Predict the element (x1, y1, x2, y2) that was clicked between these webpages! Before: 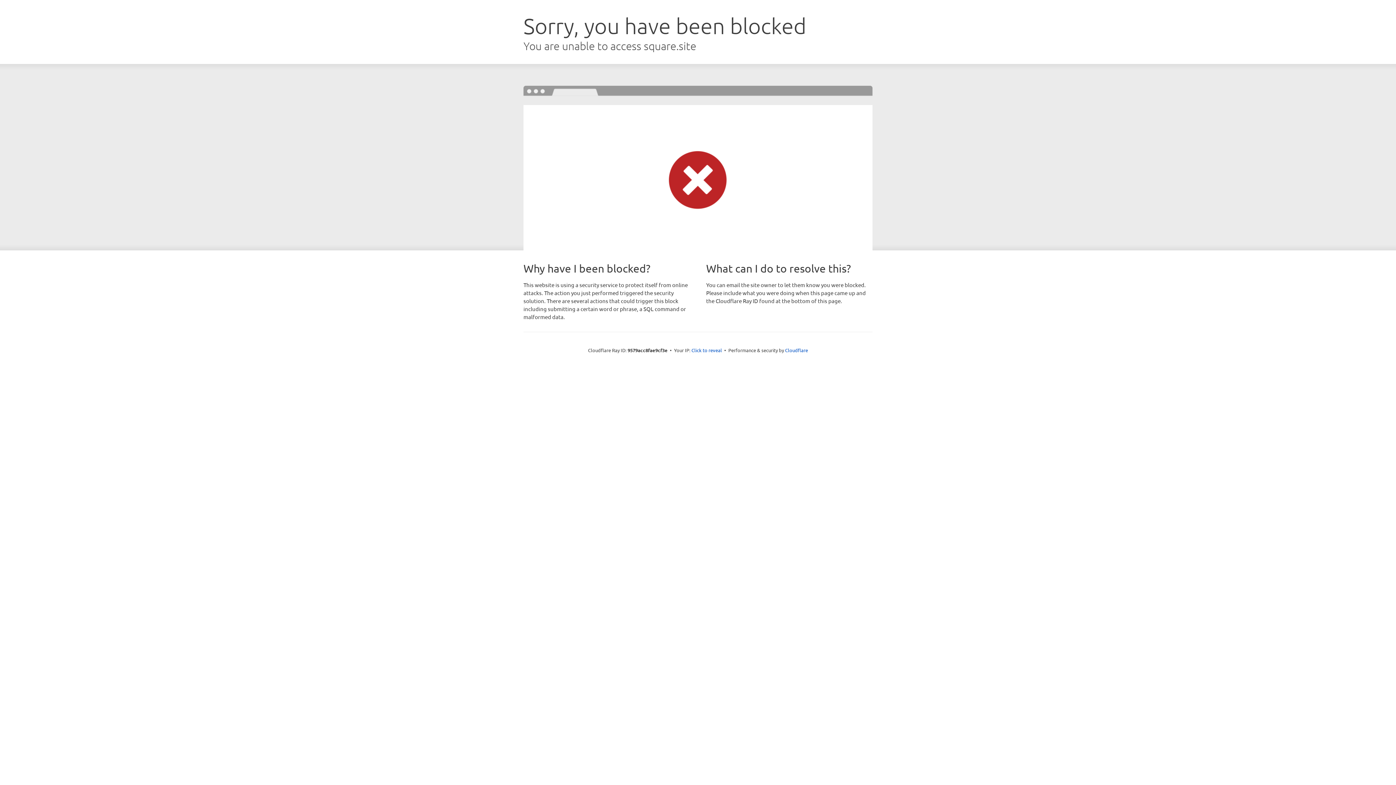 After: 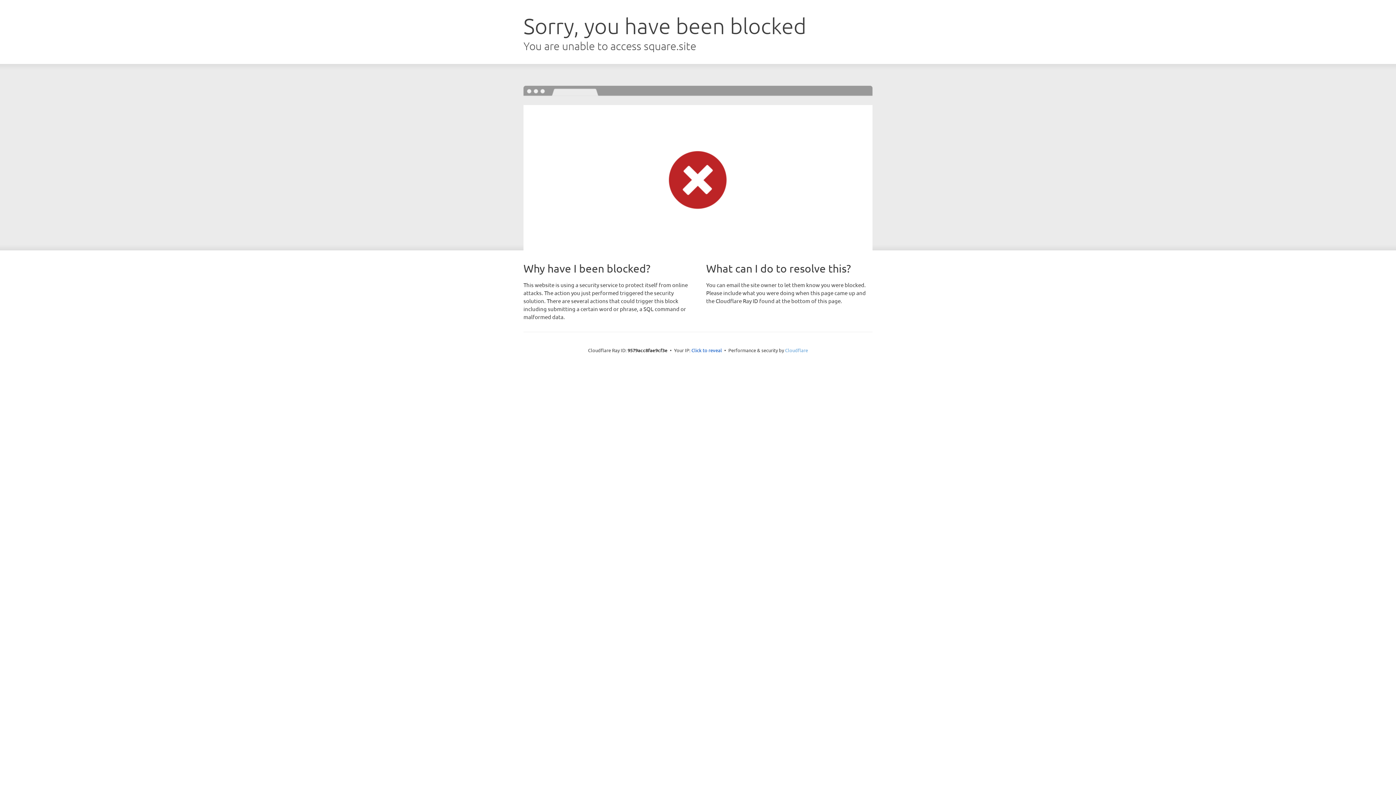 Action: bbox: (785, 347, 808, 353) label: Cloudflare